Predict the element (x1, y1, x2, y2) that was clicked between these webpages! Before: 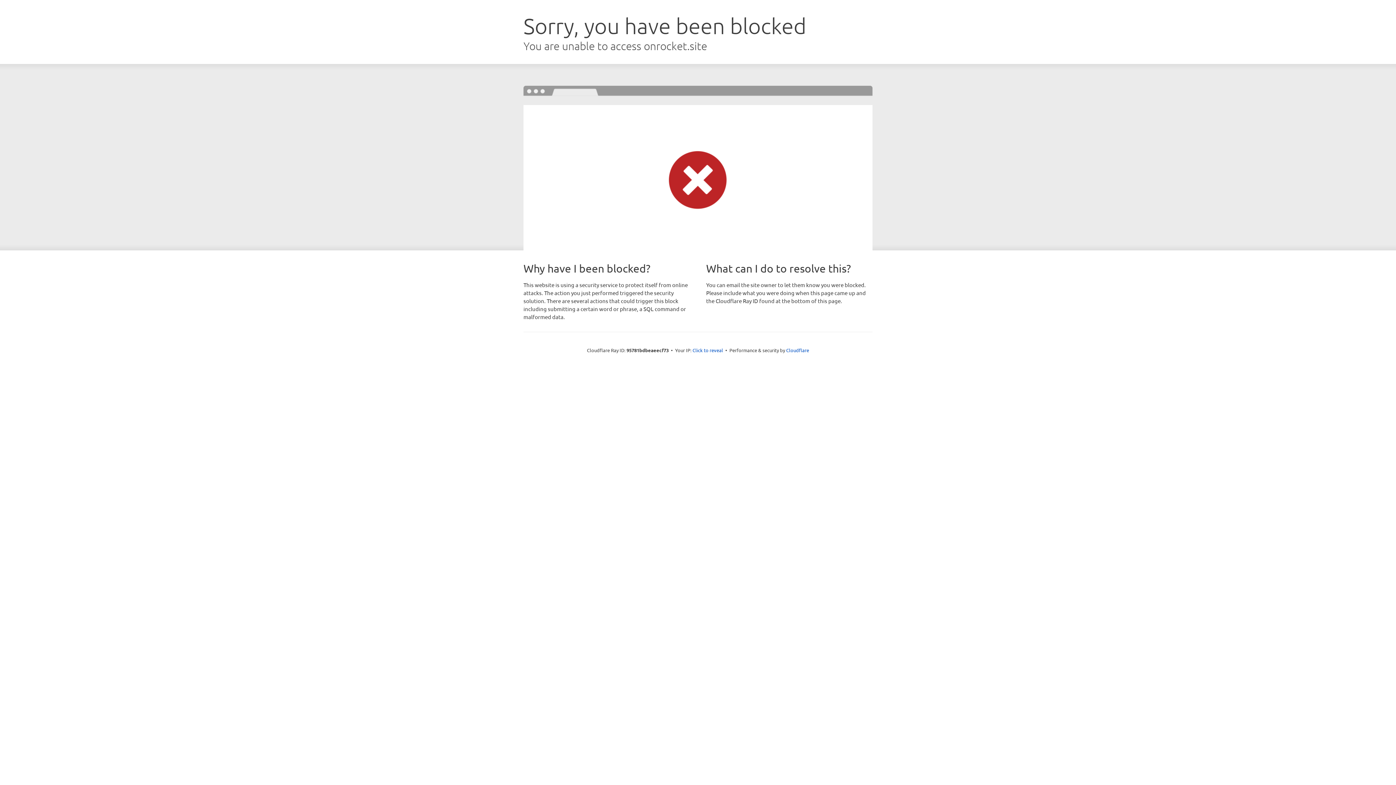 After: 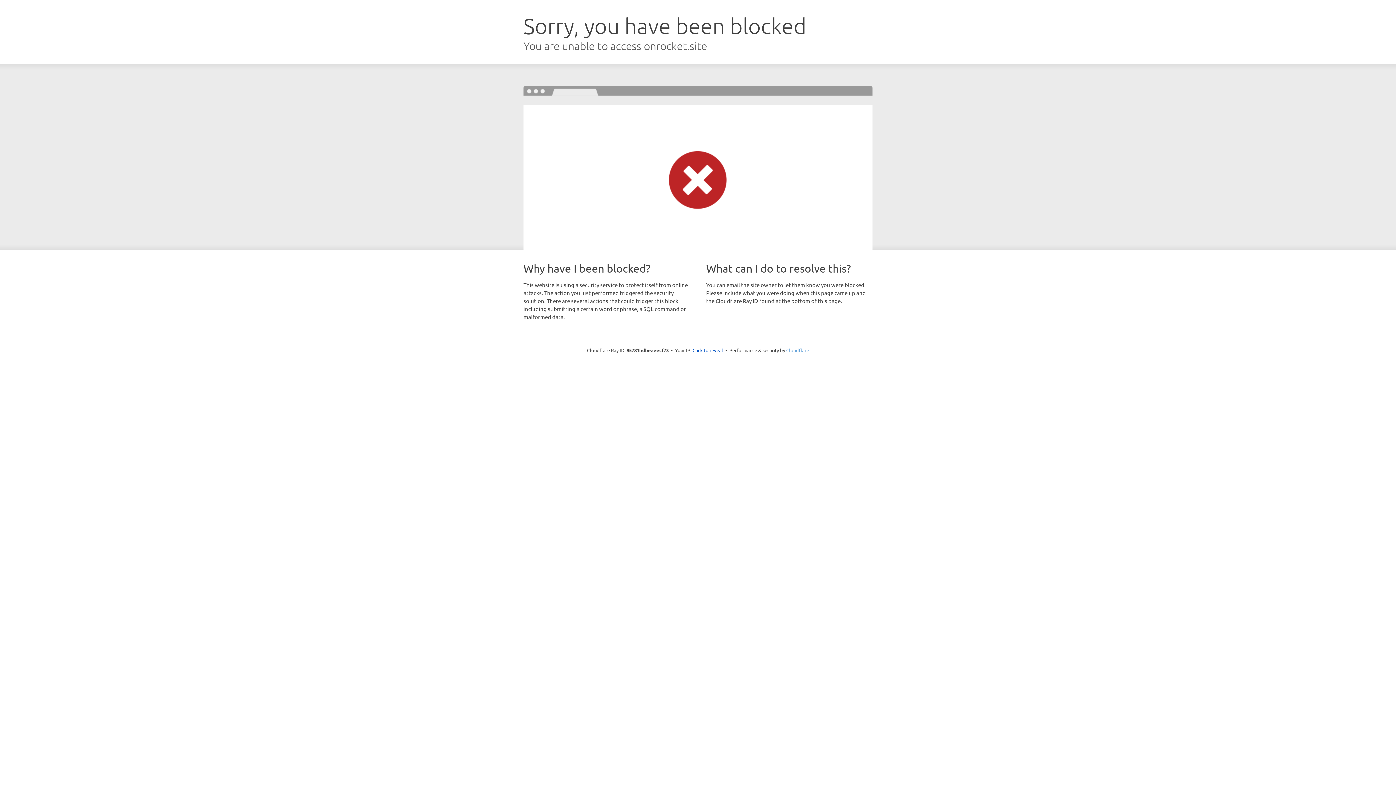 Action: bbox: (786, 347, 809, 353) label: Cloudflare